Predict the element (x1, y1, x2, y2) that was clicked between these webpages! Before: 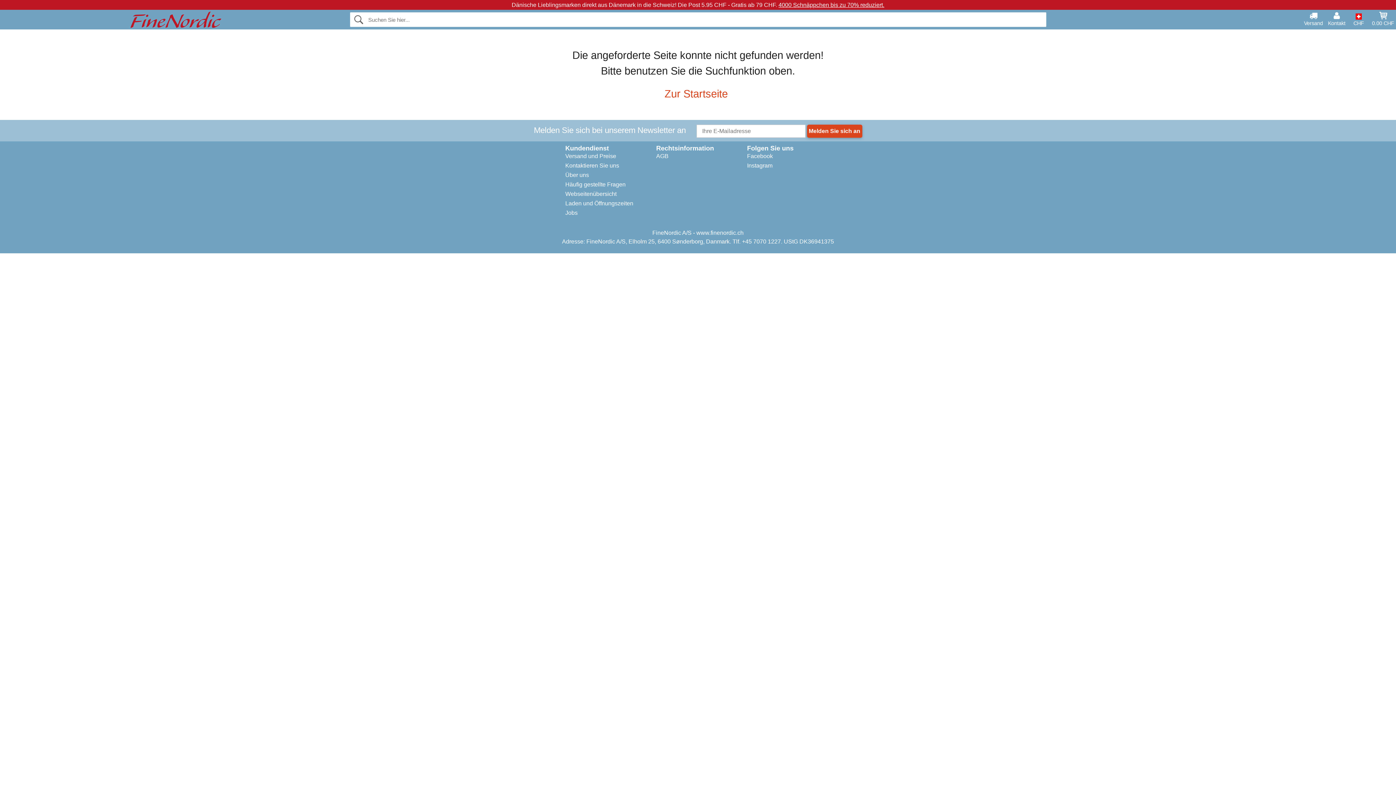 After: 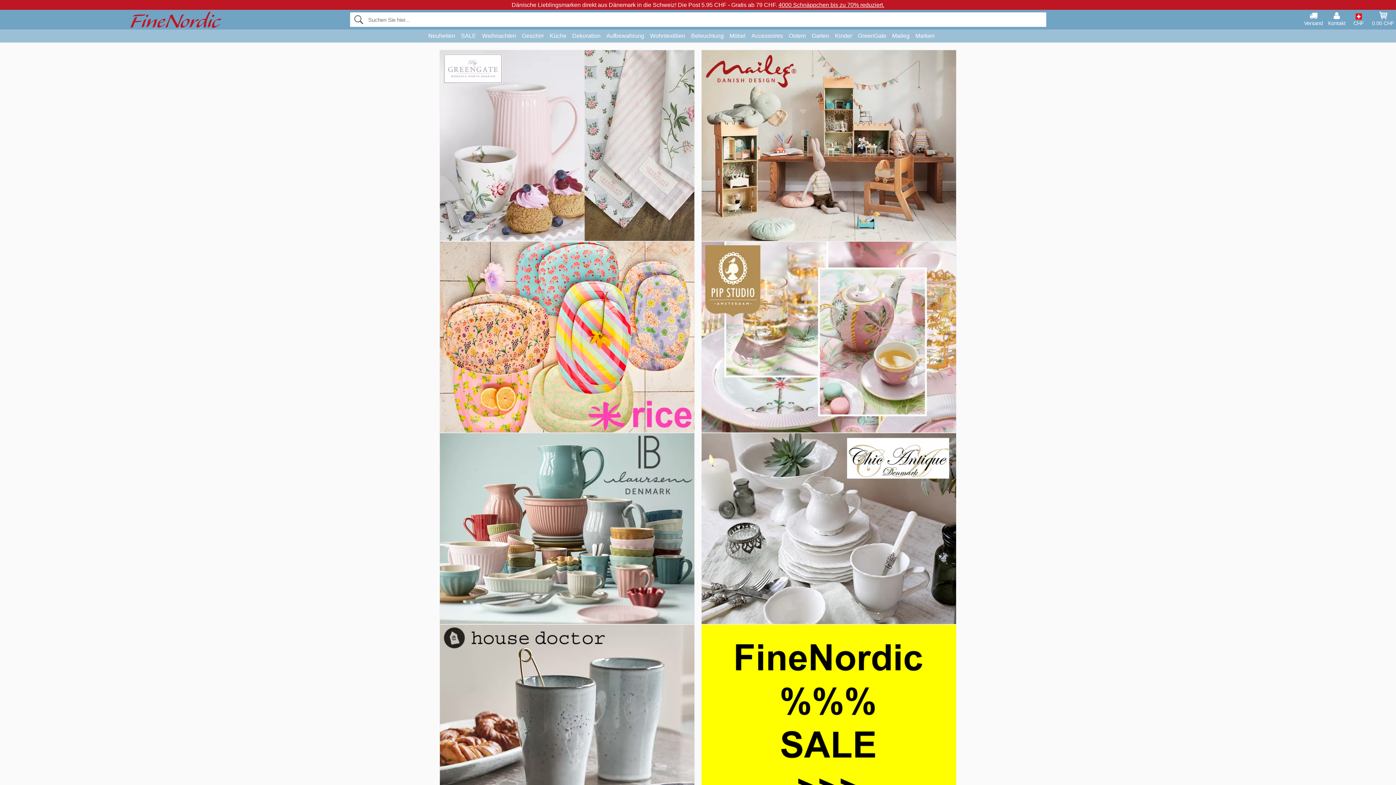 Action: bbox: (130, 11, 221, 28)